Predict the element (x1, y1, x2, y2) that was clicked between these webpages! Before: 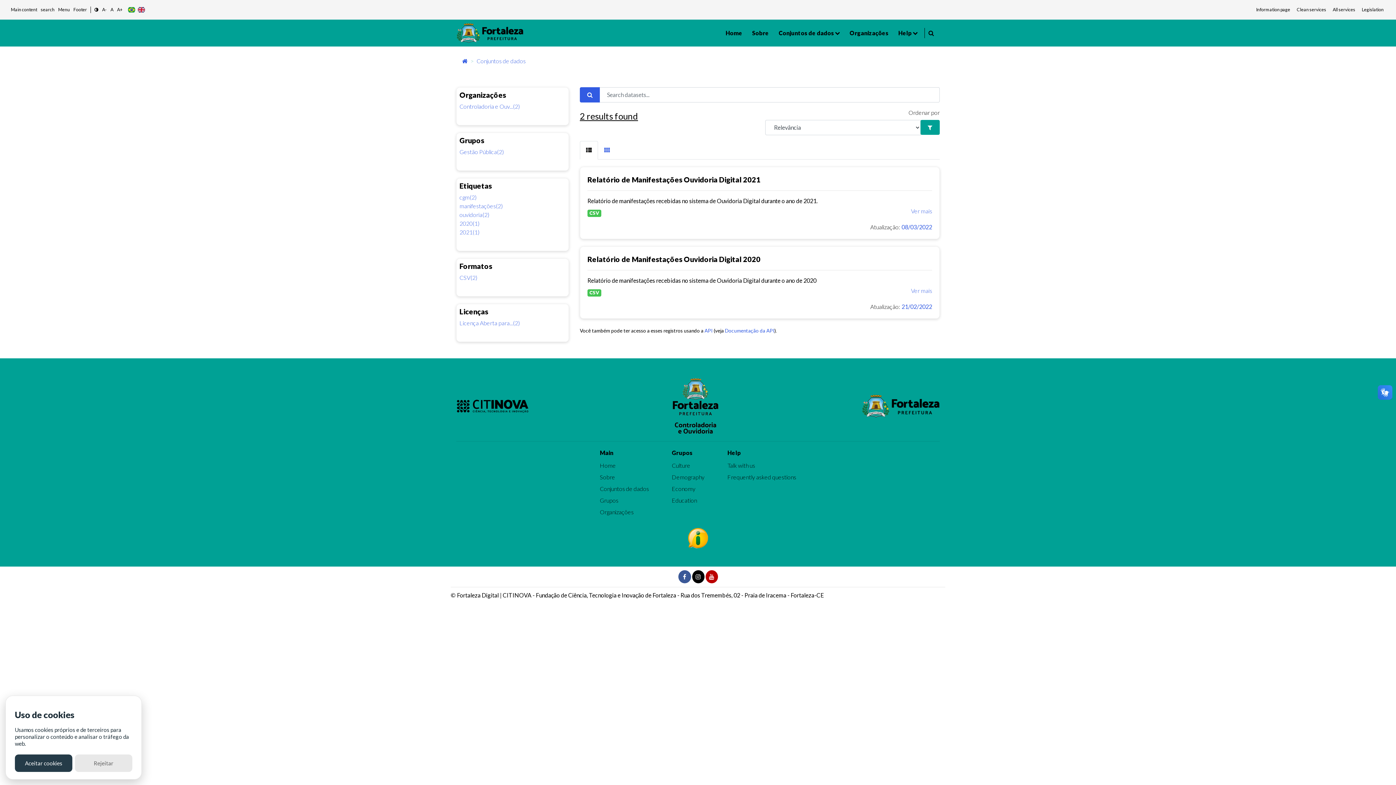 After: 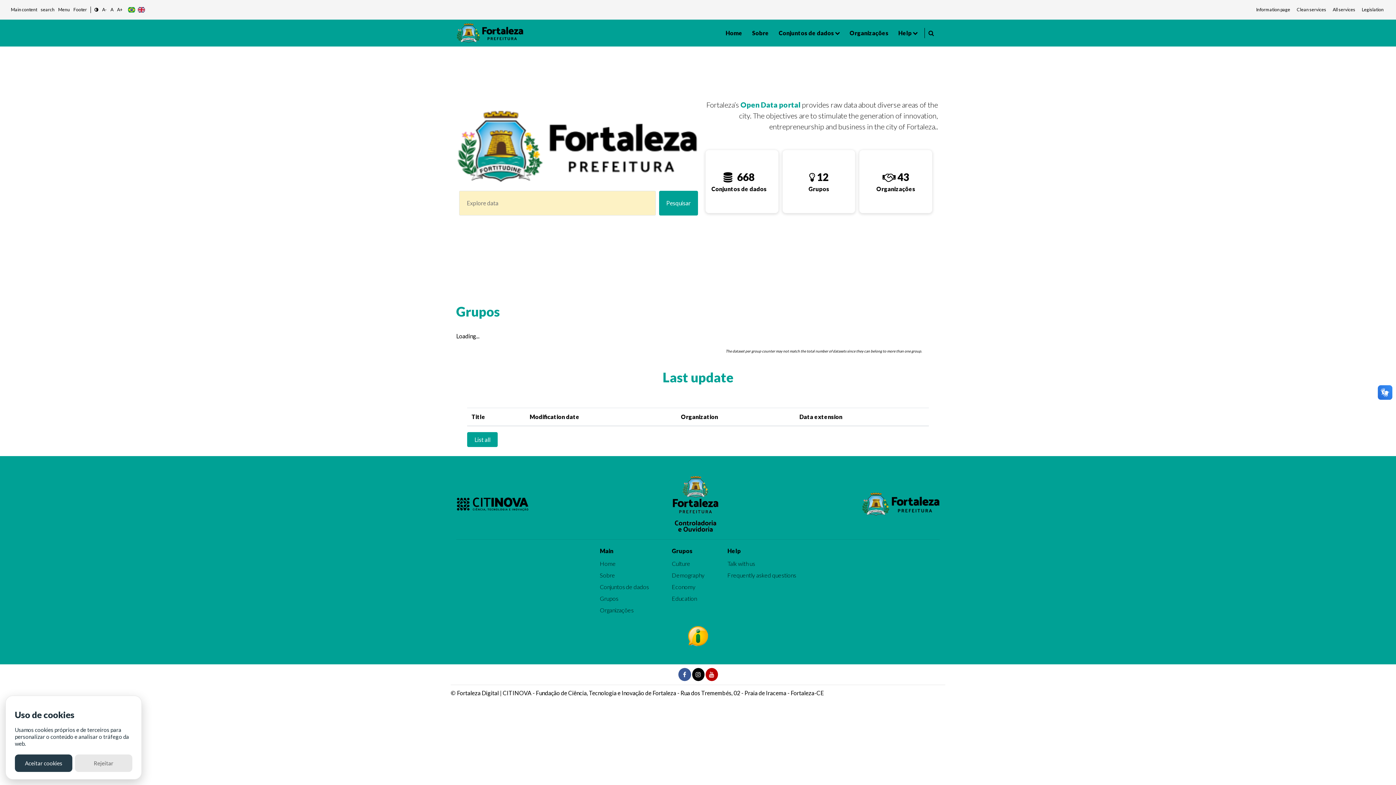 Action: bbox: (600, 461, 616, 470) label: Home